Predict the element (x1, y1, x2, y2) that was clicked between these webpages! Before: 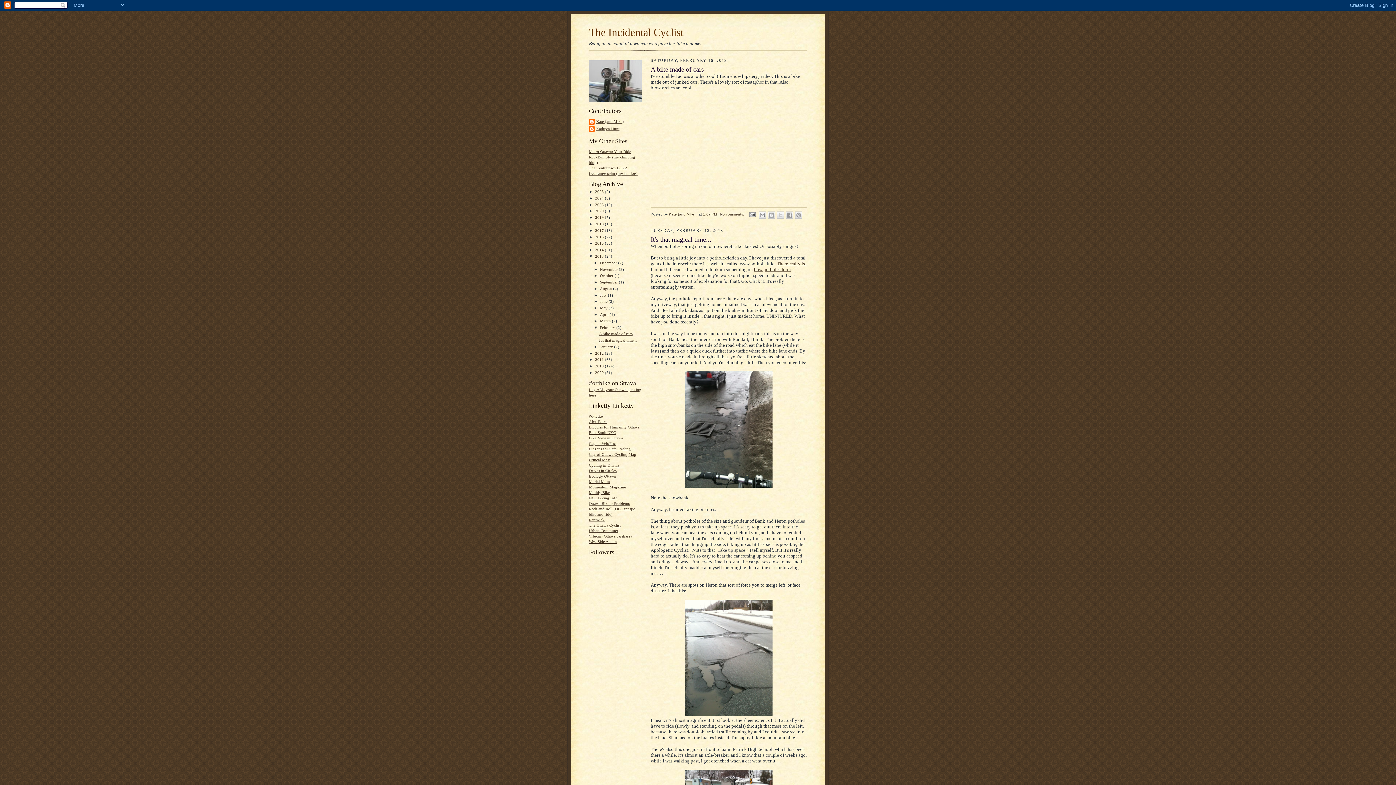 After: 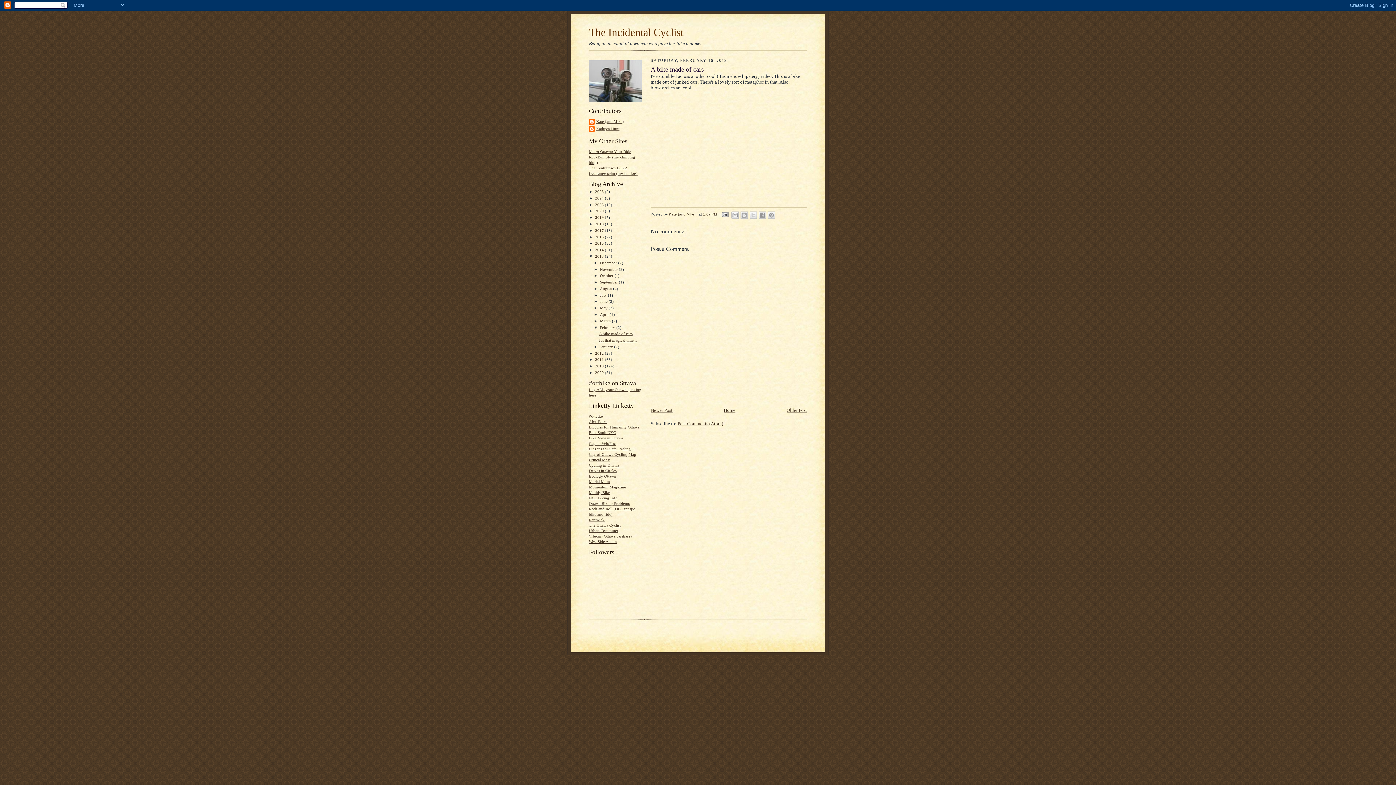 Action: label: A bike made of cars bbox: (599, 331, 632, 336)